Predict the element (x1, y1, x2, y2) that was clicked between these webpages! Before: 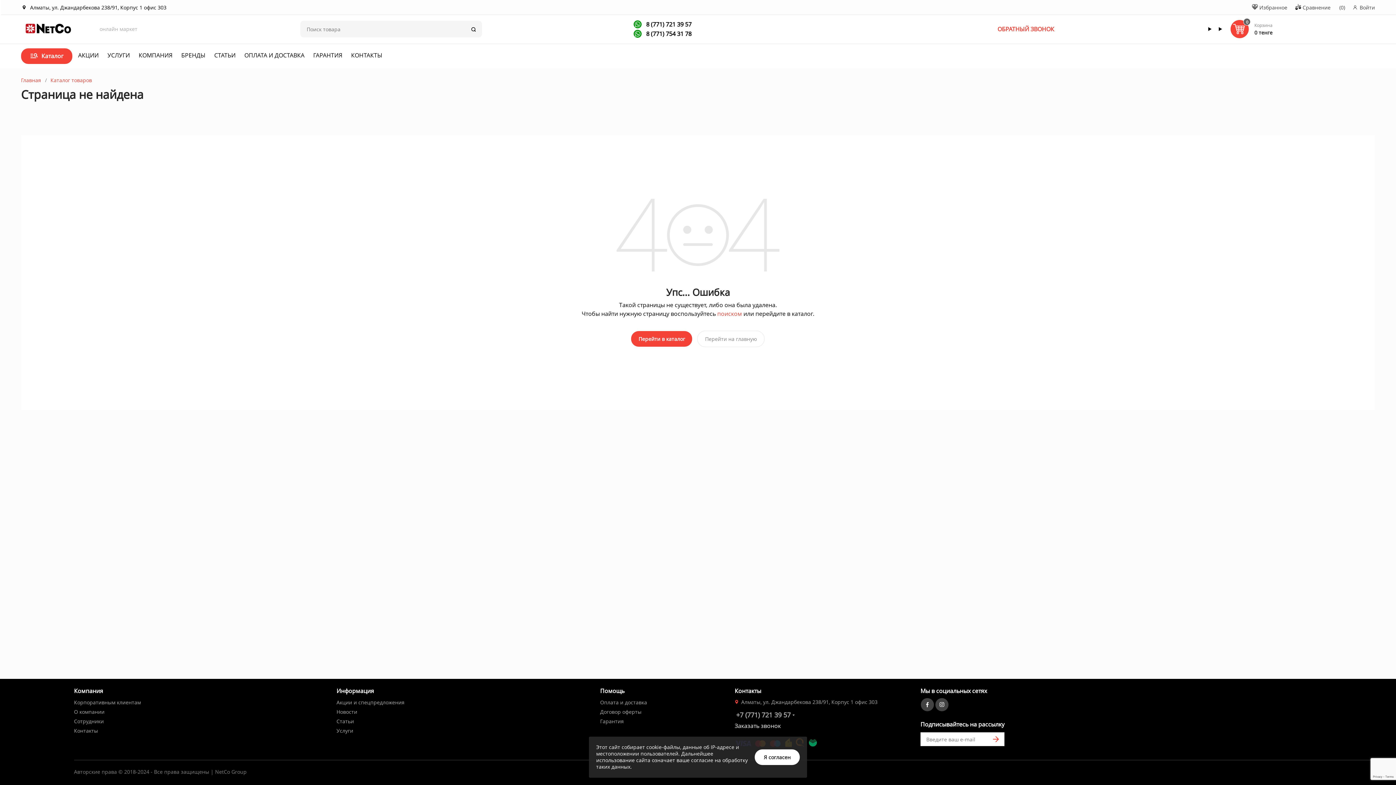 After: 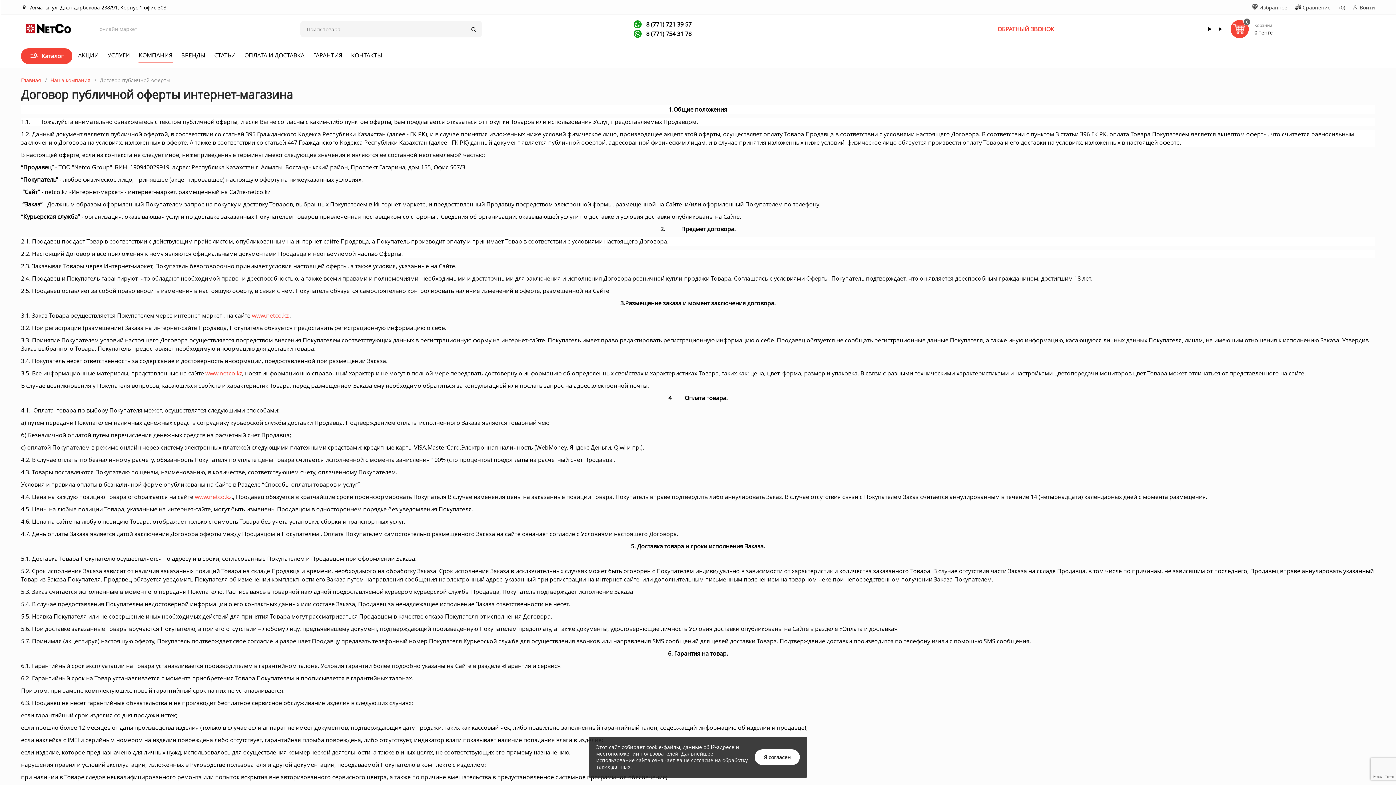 Action: label: Договор оферты bbox: (600, 708, 641, 715)